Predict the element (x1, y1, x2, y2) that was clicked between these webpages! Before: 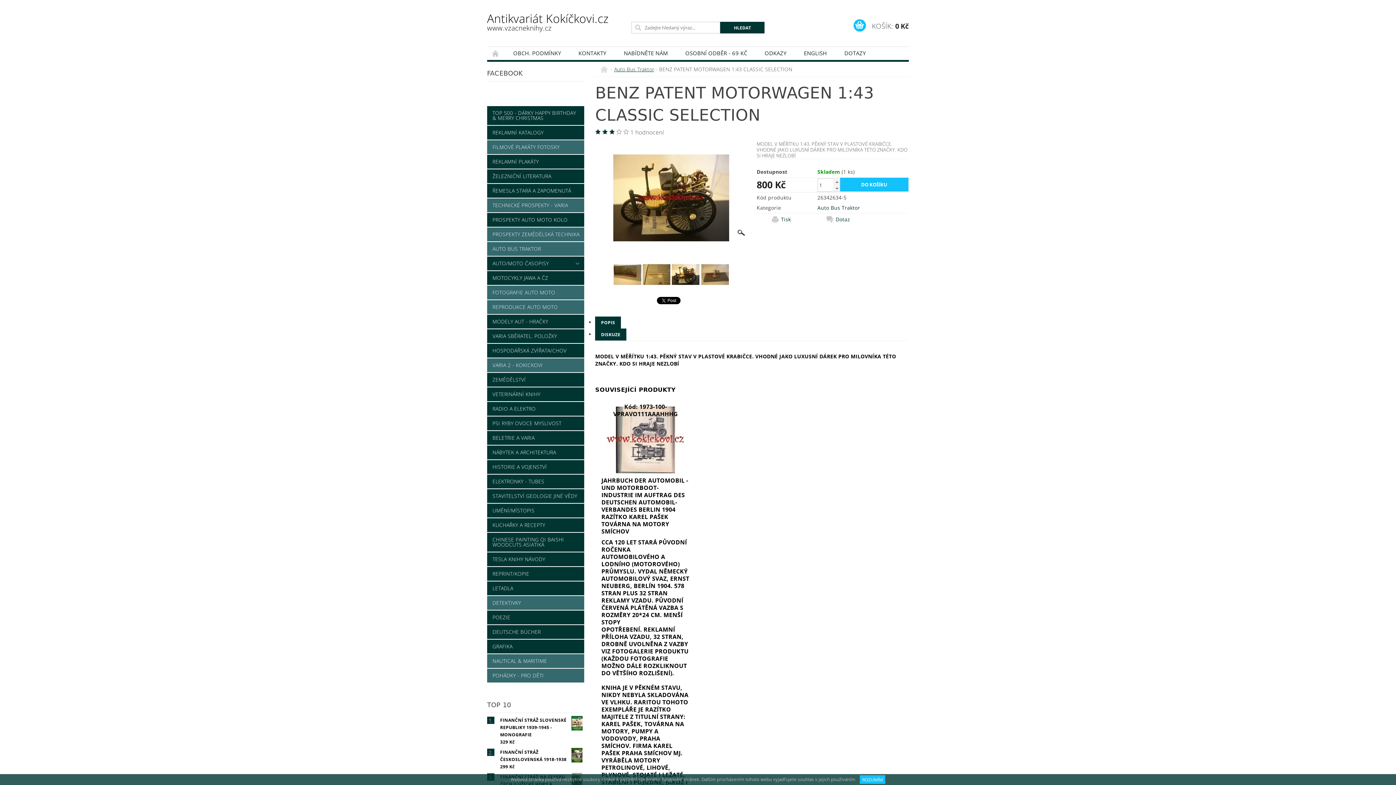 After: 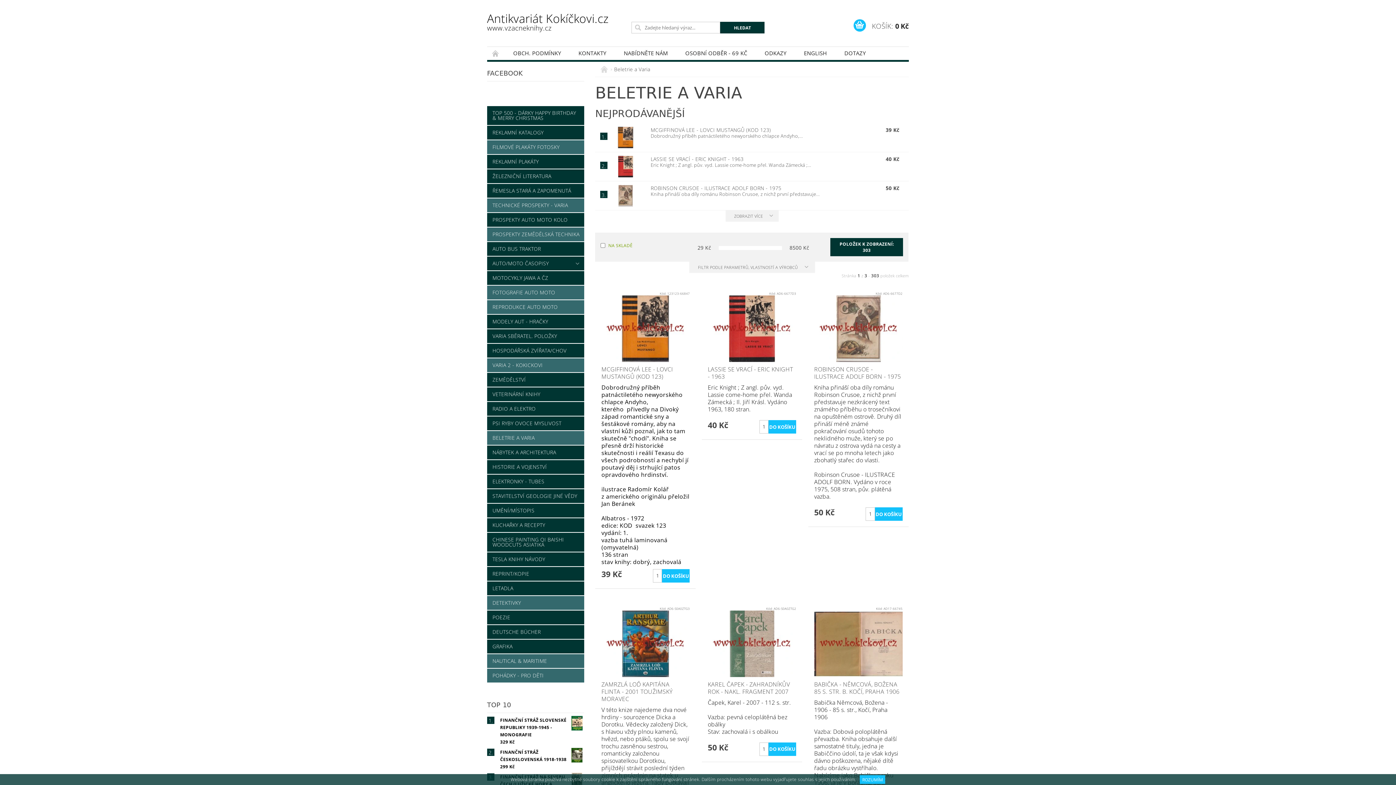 Action: bbox: (487, 431, 584, 445) label: BELETRIE A VARIA